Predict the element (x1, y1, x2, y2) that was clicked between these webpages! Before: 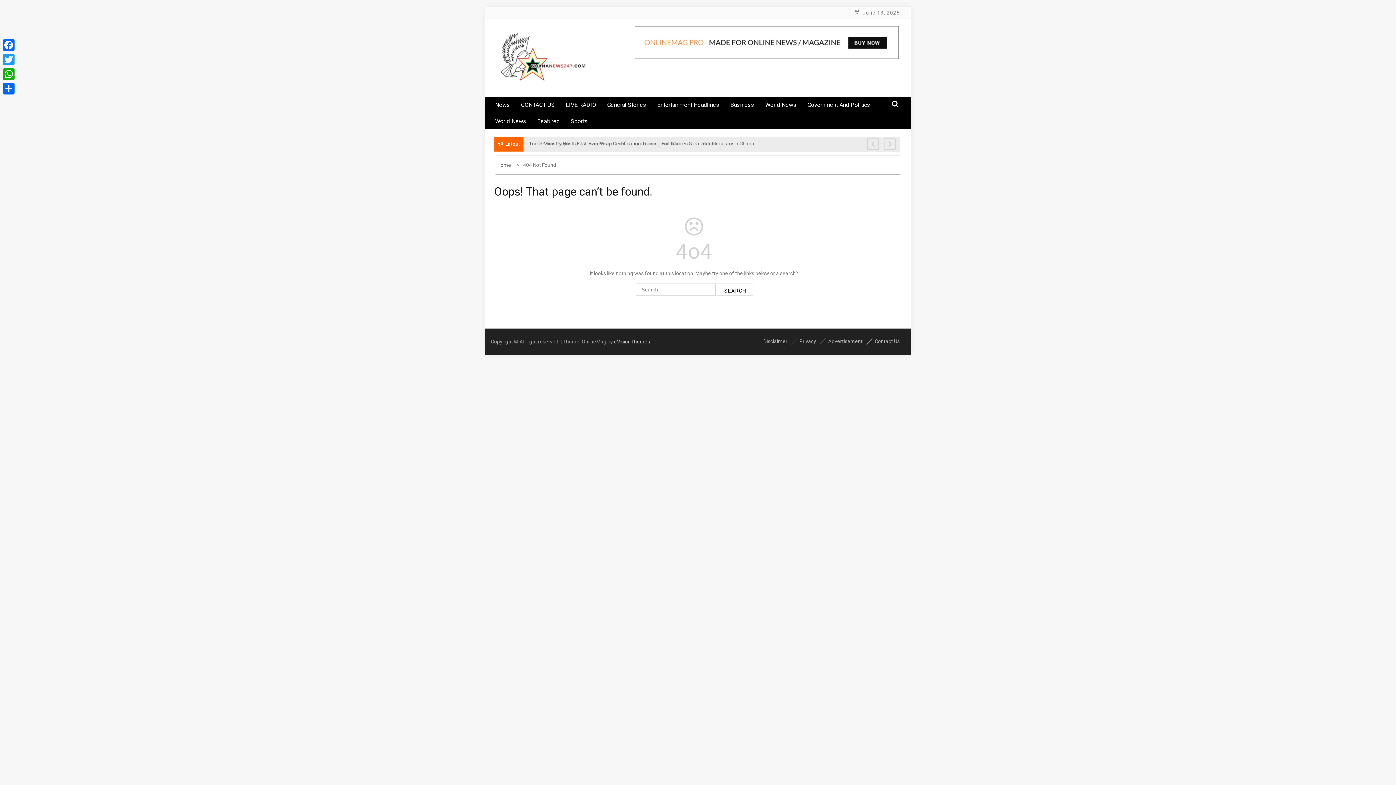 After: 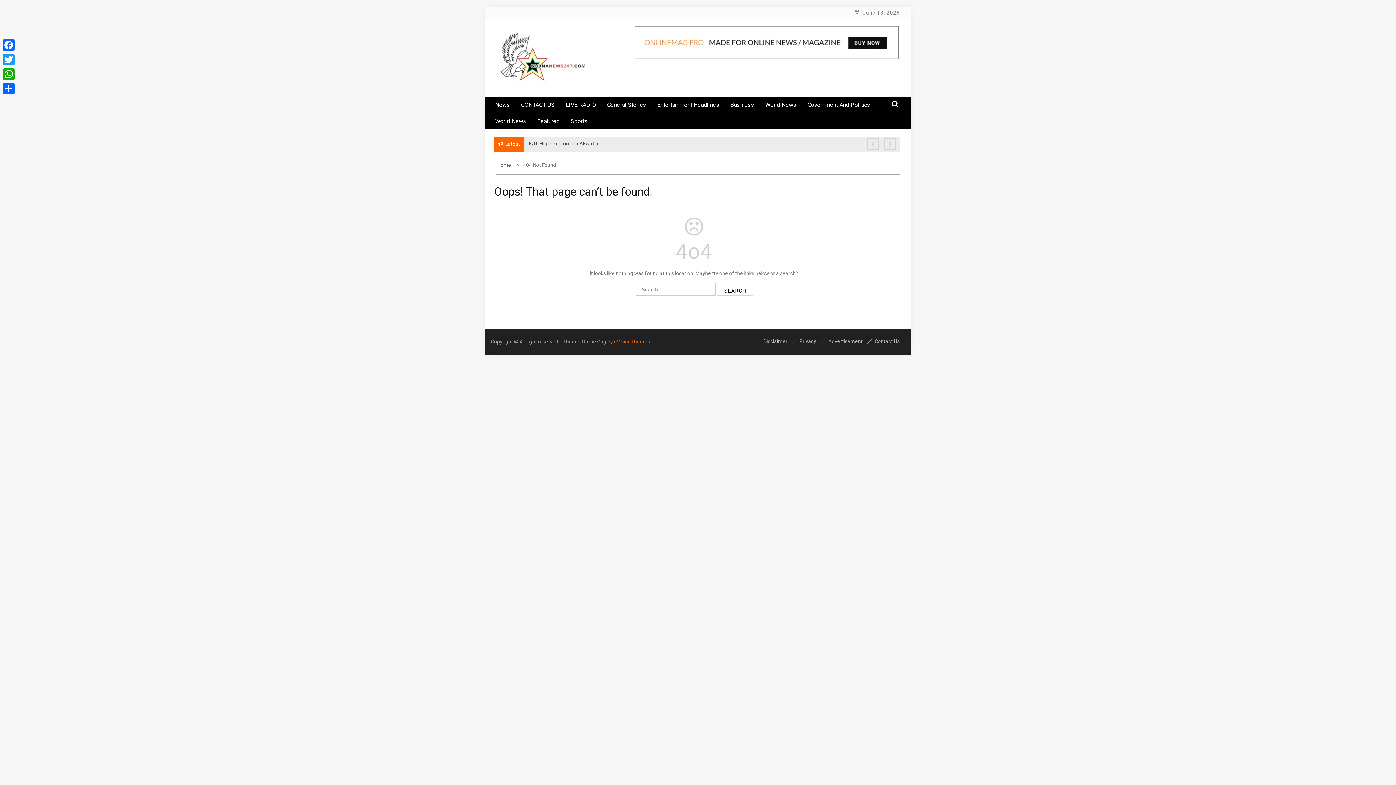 Action: label: eVisionThemes bbox: (614, 338, 650, 344)